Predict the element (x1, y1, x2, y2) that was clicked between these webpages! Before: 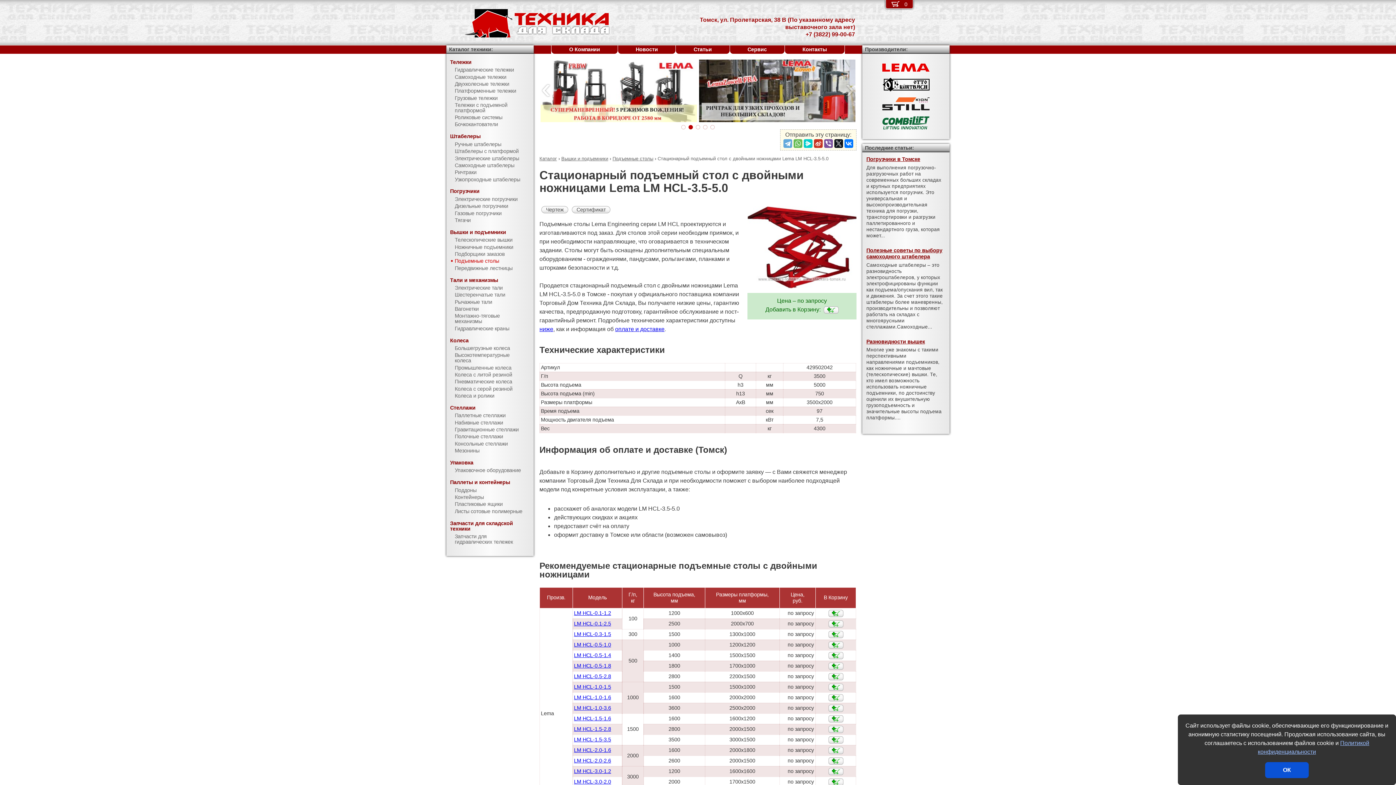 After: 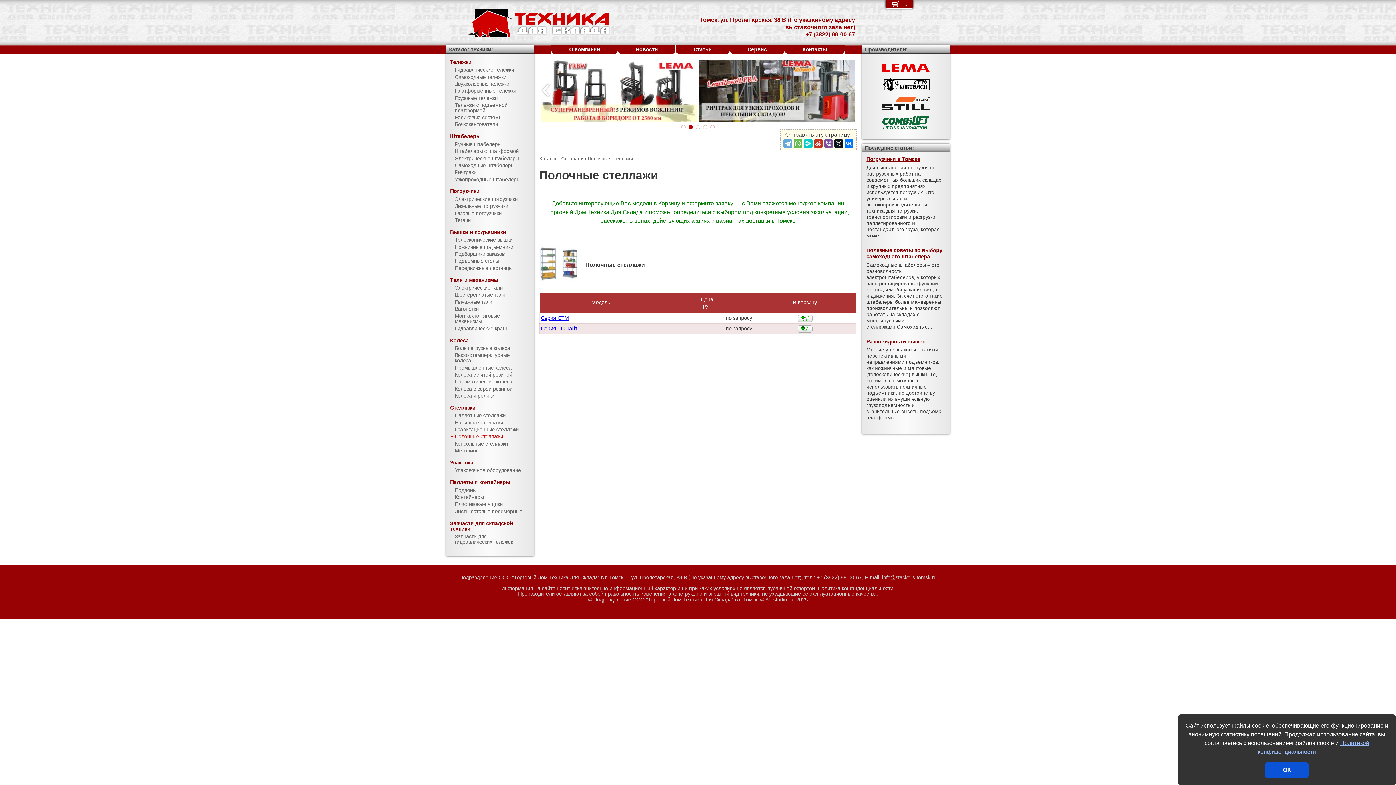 Action: label: Полочные стеллажи bbox: (446, 433, 533, 440)